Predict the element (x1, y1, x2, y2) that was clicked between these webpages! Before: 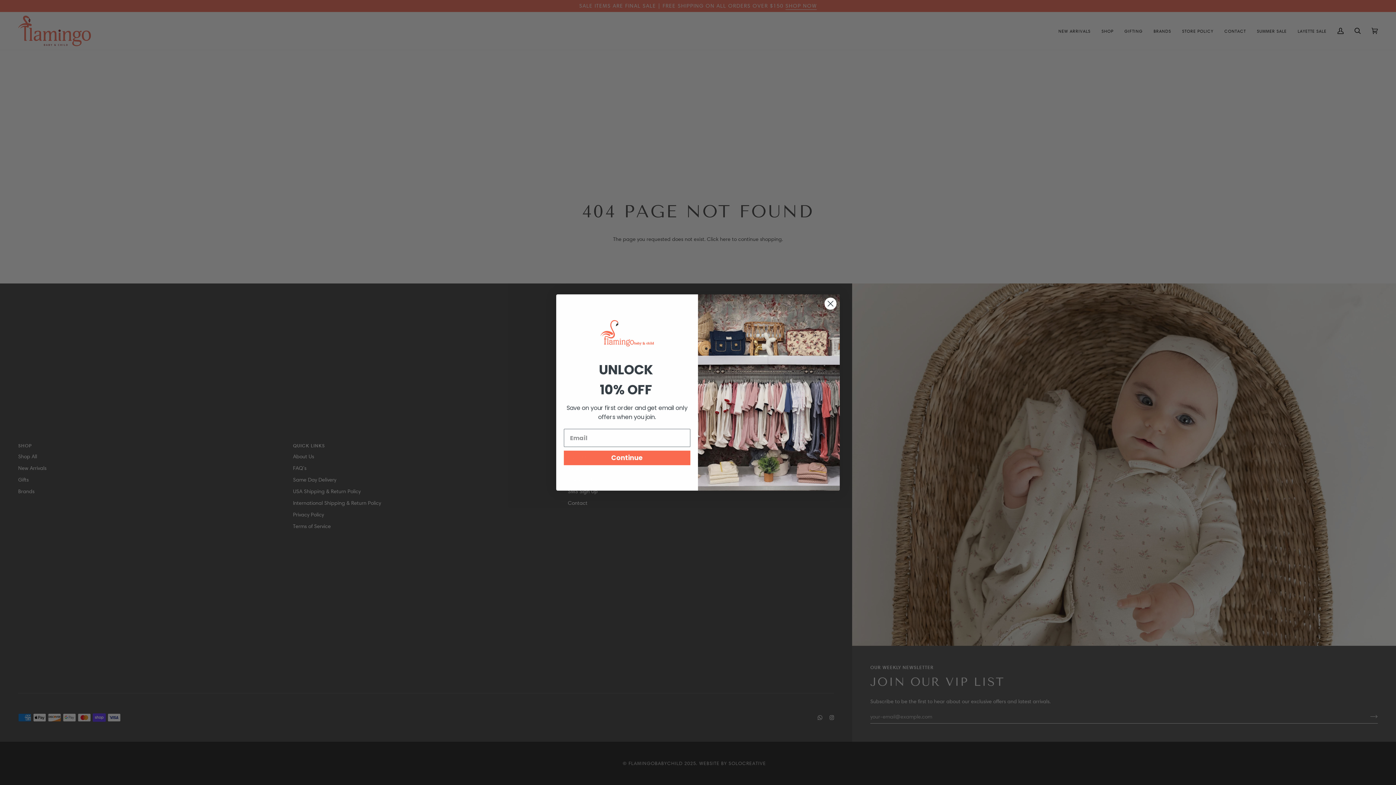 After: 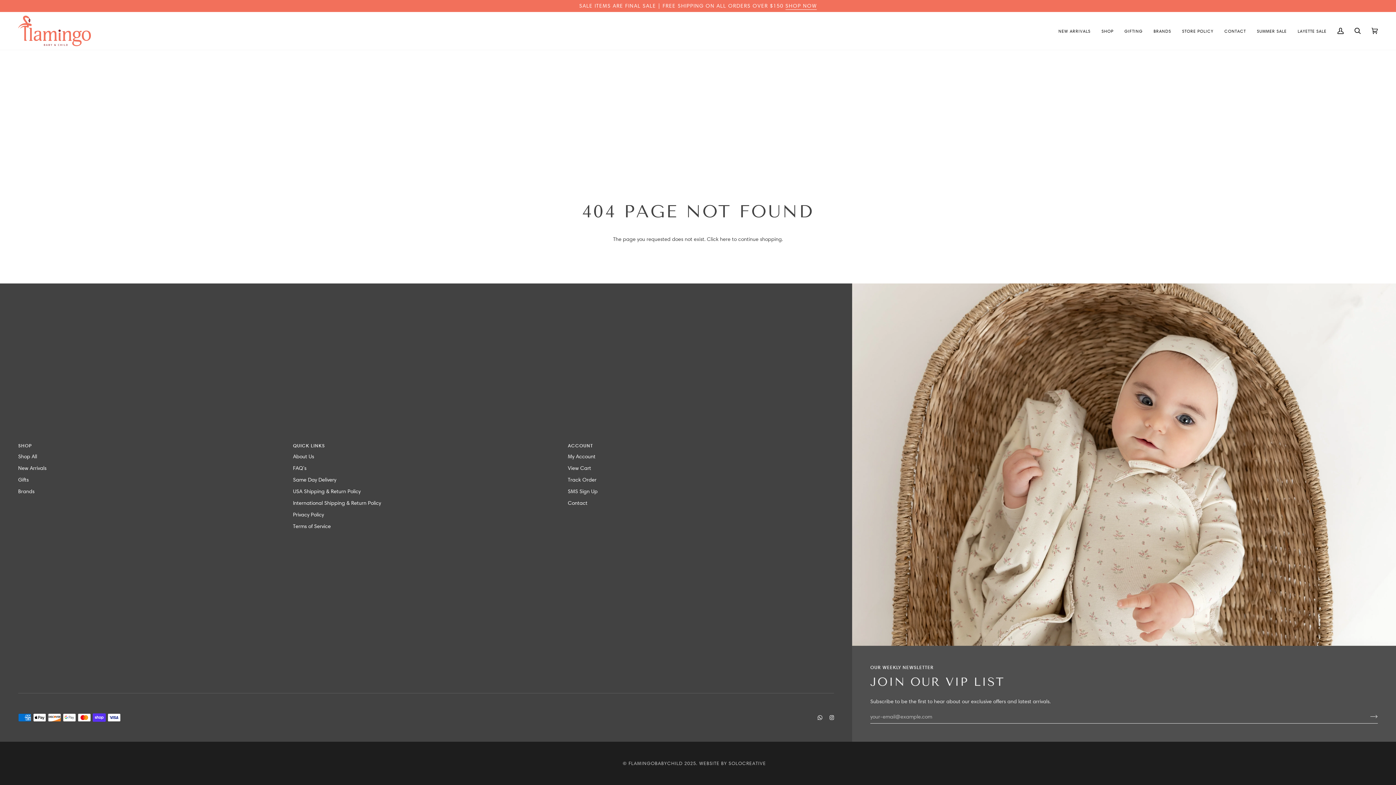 Action: label: Close dialog bbox: (824, 297, 837, 310)